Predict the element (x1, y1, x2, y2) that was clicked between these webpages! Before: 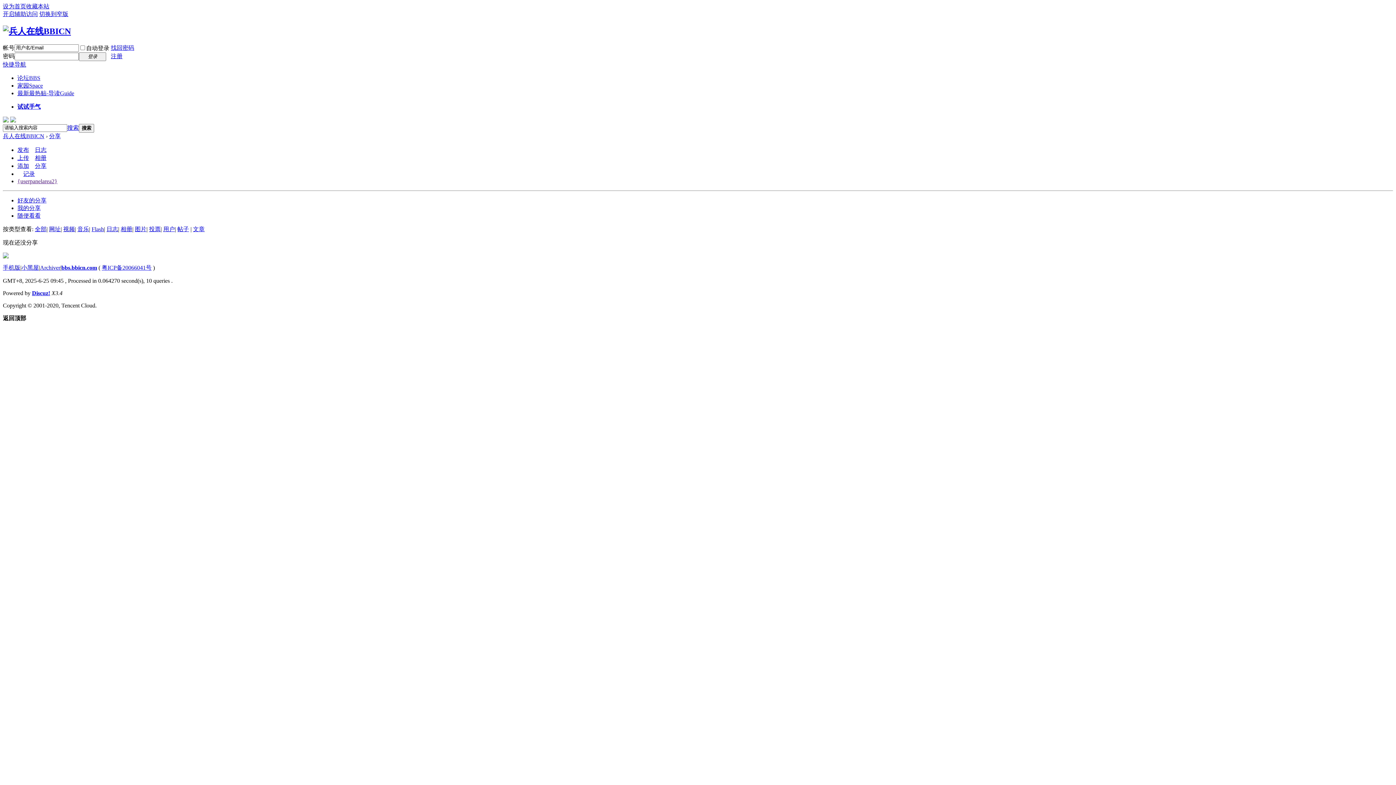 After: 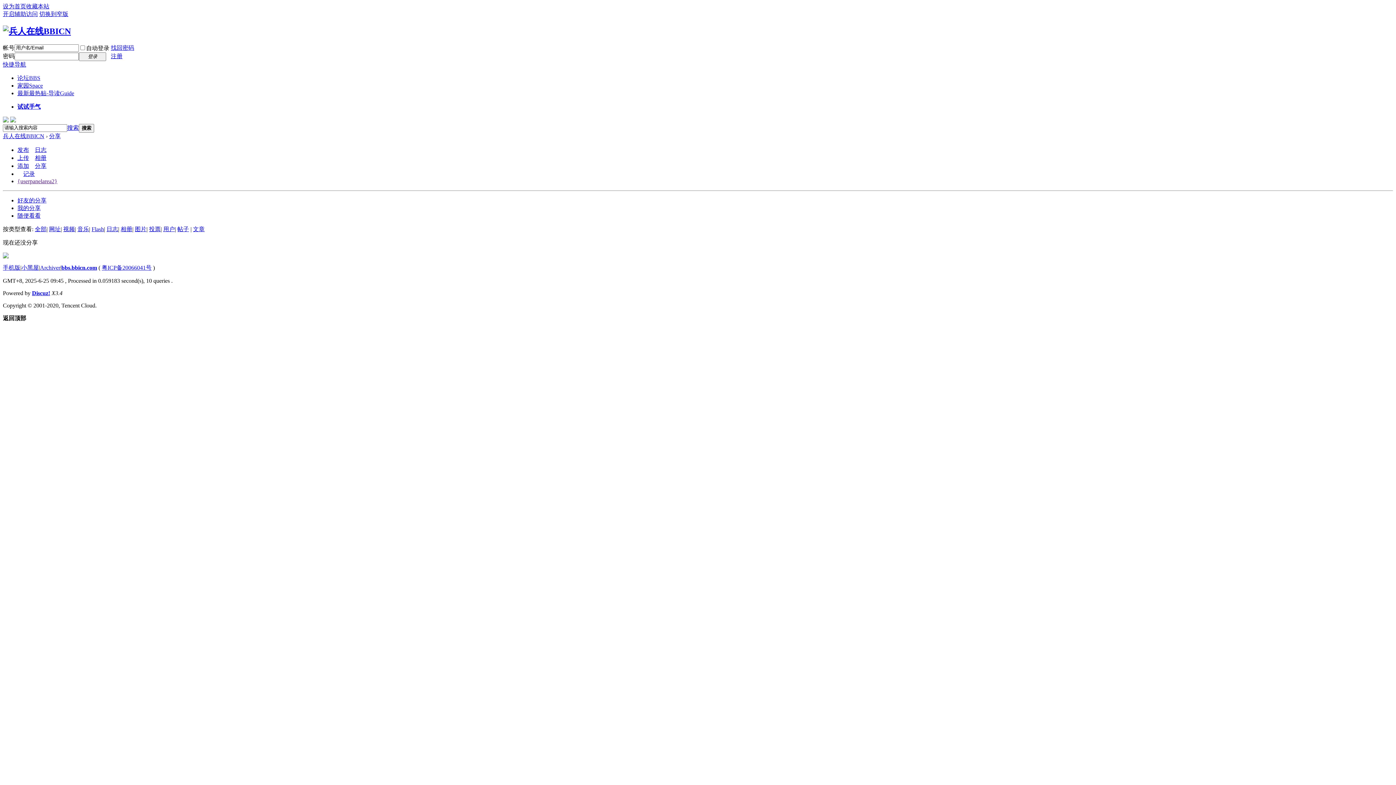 Action: label: 音乐 bbox: (77, 226, 89, 232)